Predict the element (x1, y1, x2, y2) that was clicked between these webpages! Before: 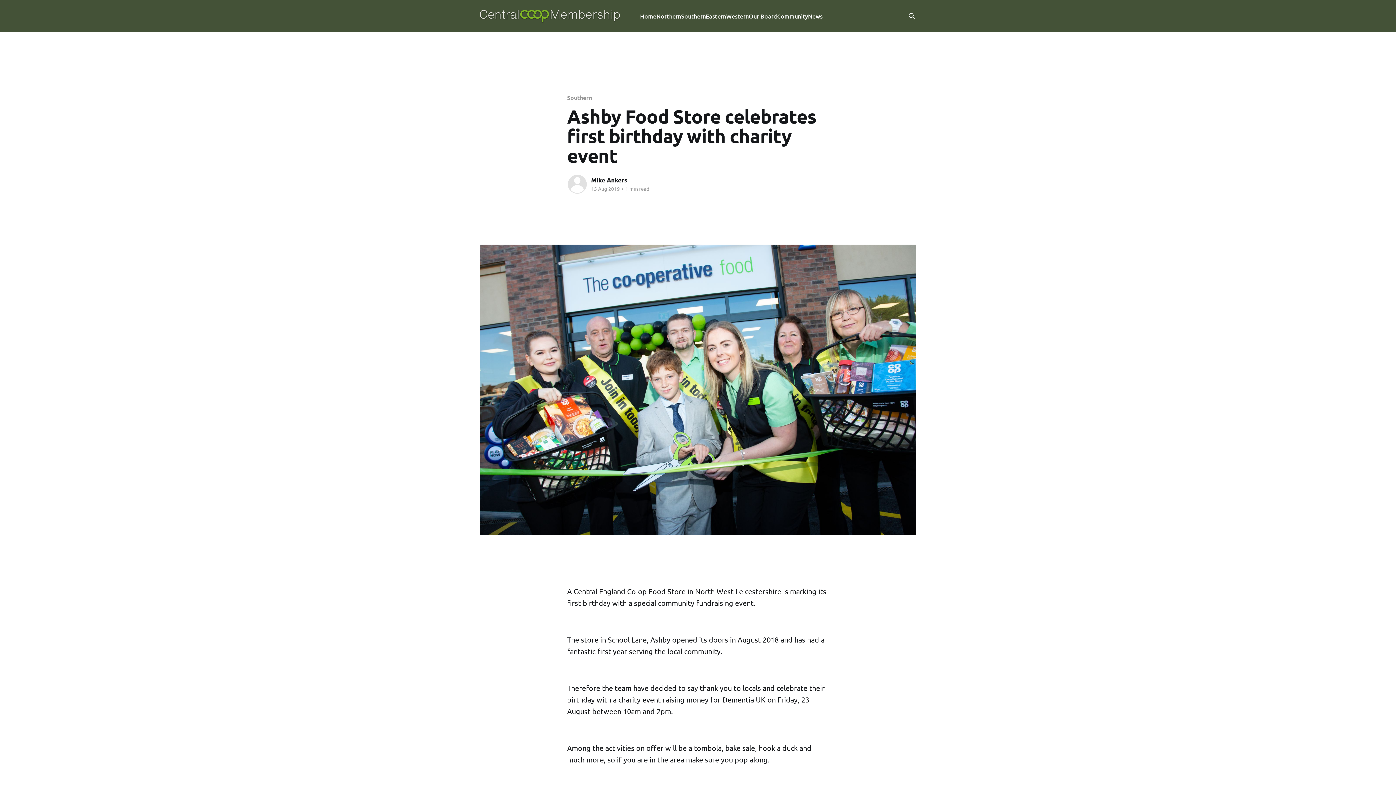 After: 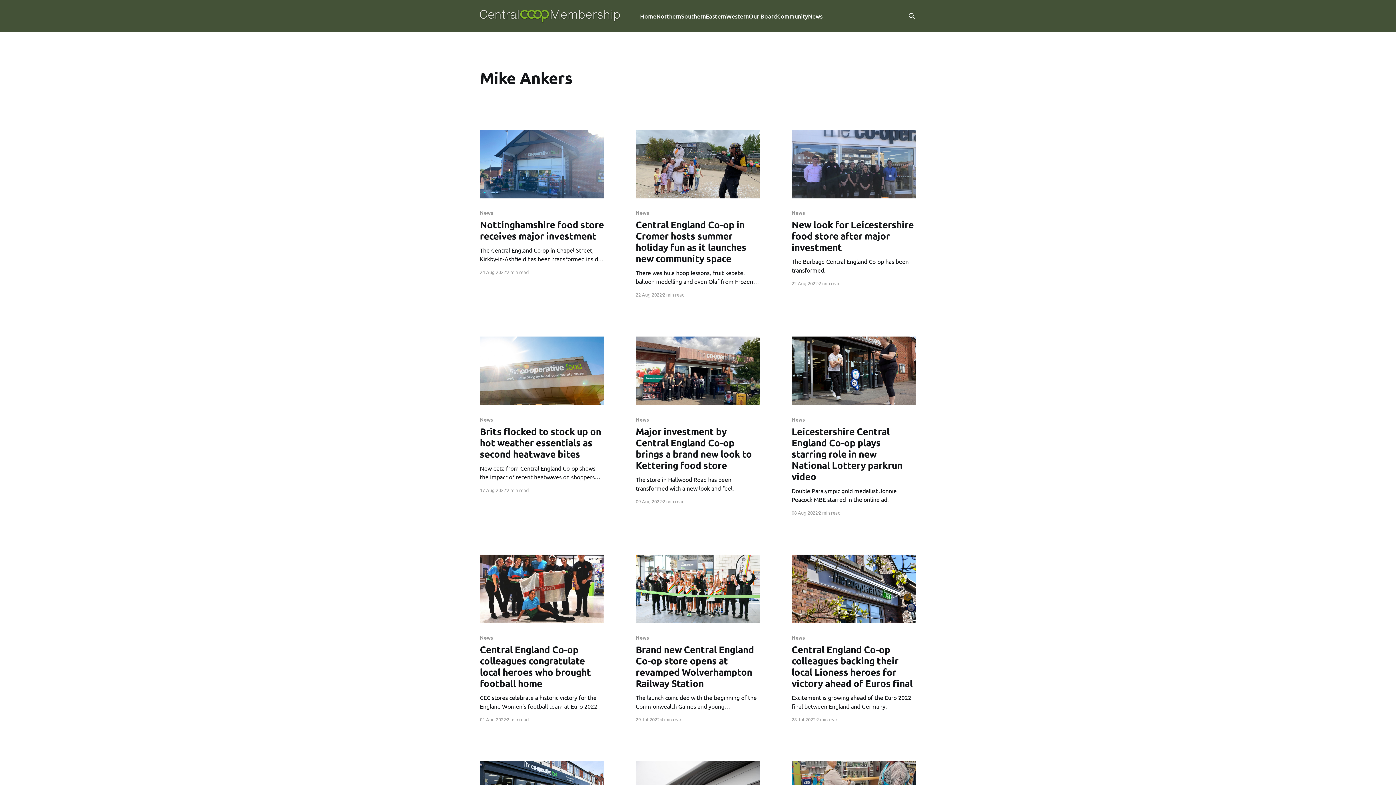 Action: bbox: (591, 176, 627, 184) label: Mike Ankers